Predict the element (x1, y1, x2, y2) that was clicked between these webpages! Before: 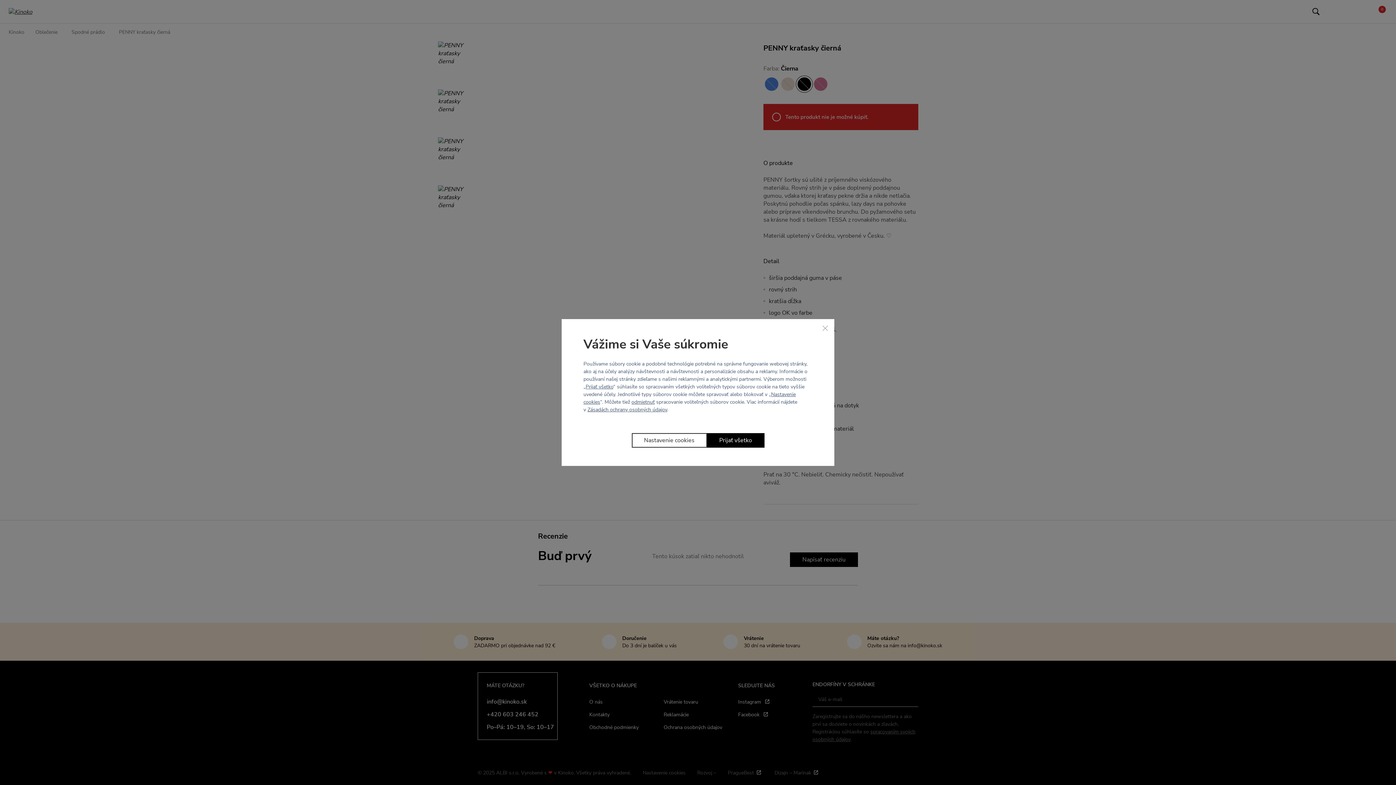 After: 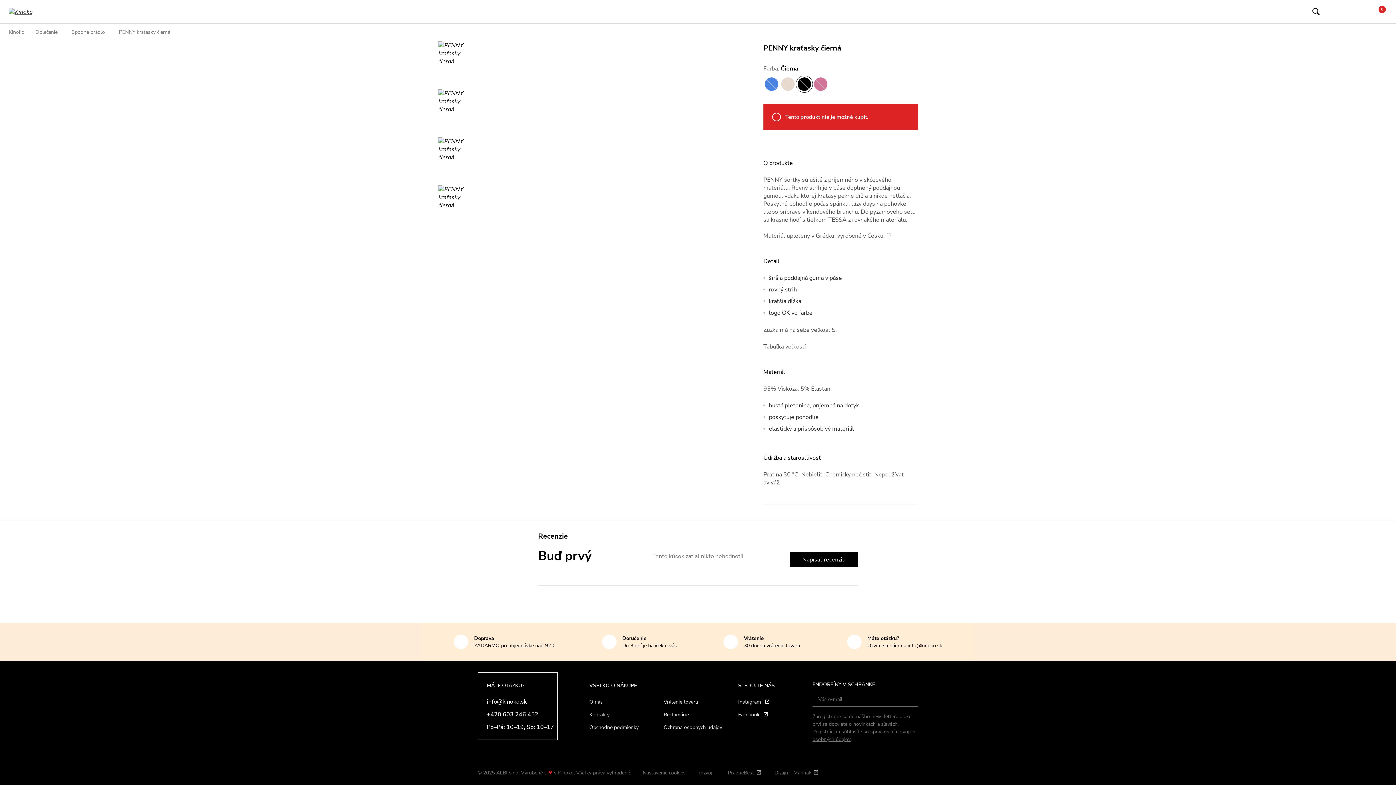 Action: bbox: (707, 433, 764, 448) label: Prijať všetko